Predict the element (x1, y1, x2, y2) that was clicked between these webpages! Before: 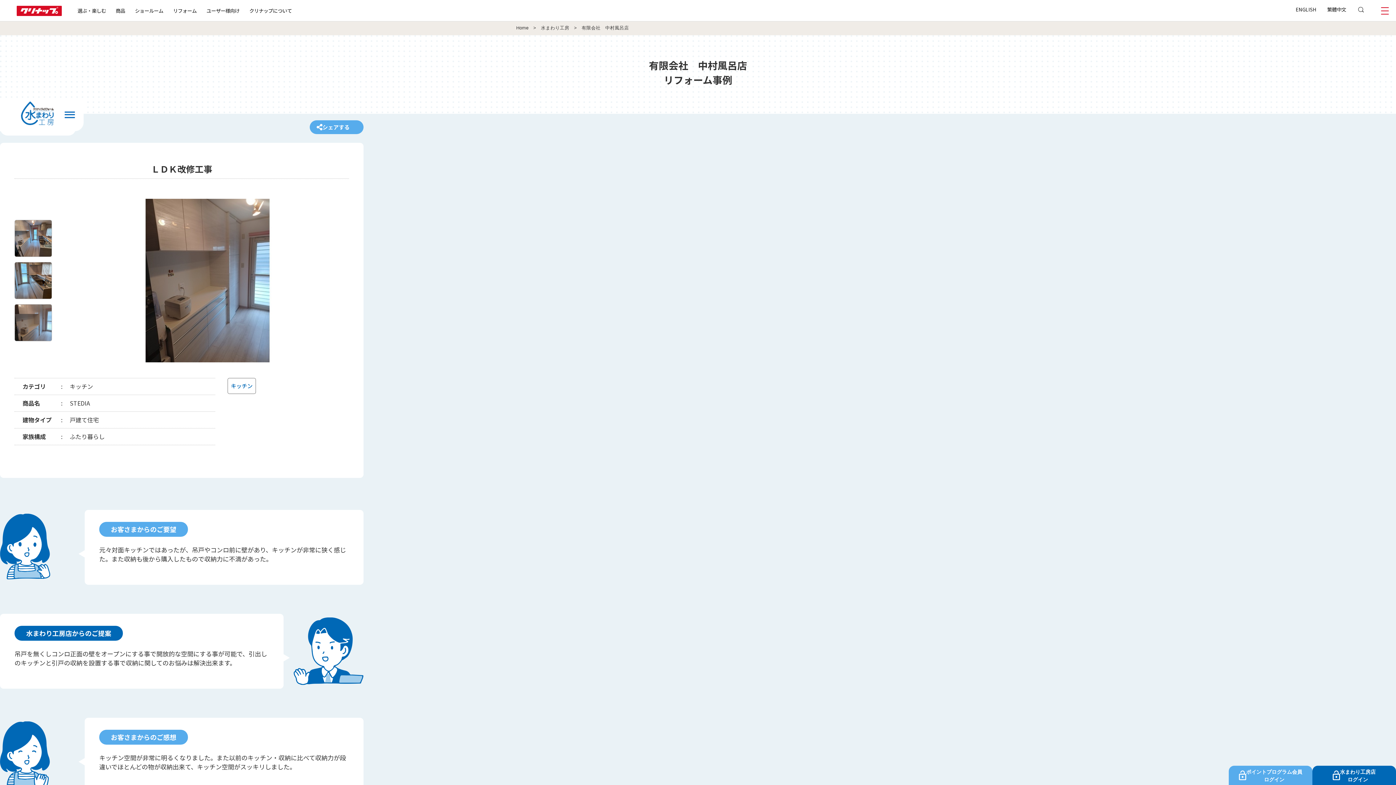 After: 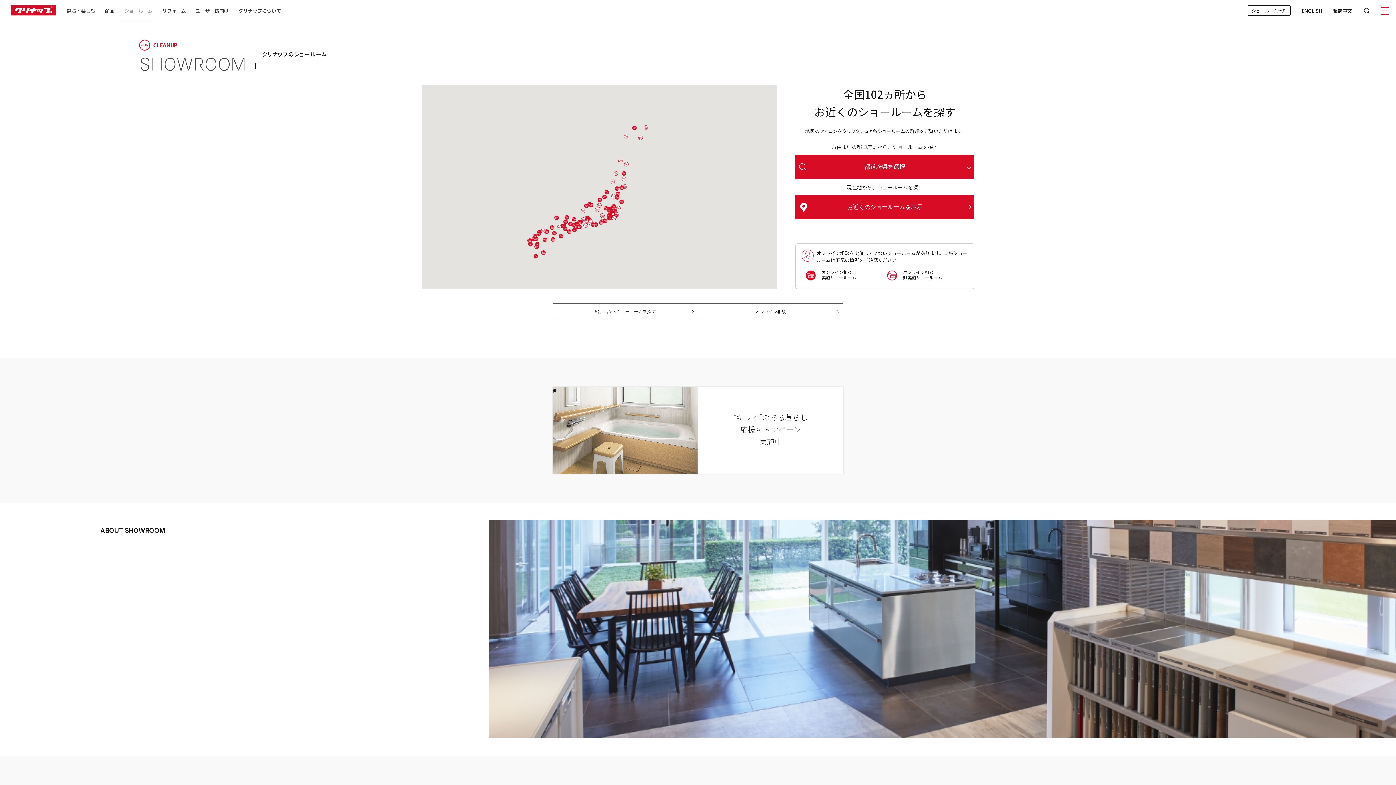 Action: bbox: (130, 5, 168, 21) label: ショールーム